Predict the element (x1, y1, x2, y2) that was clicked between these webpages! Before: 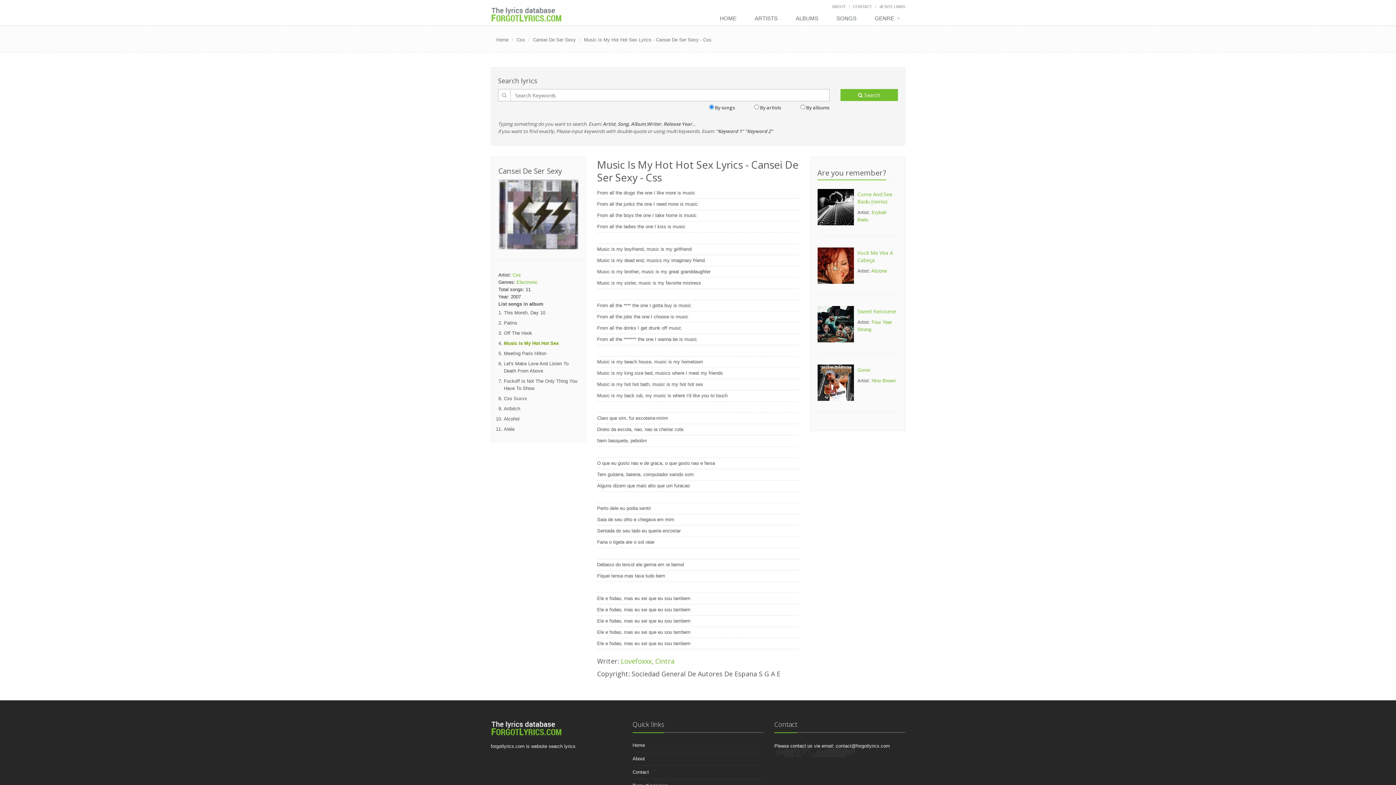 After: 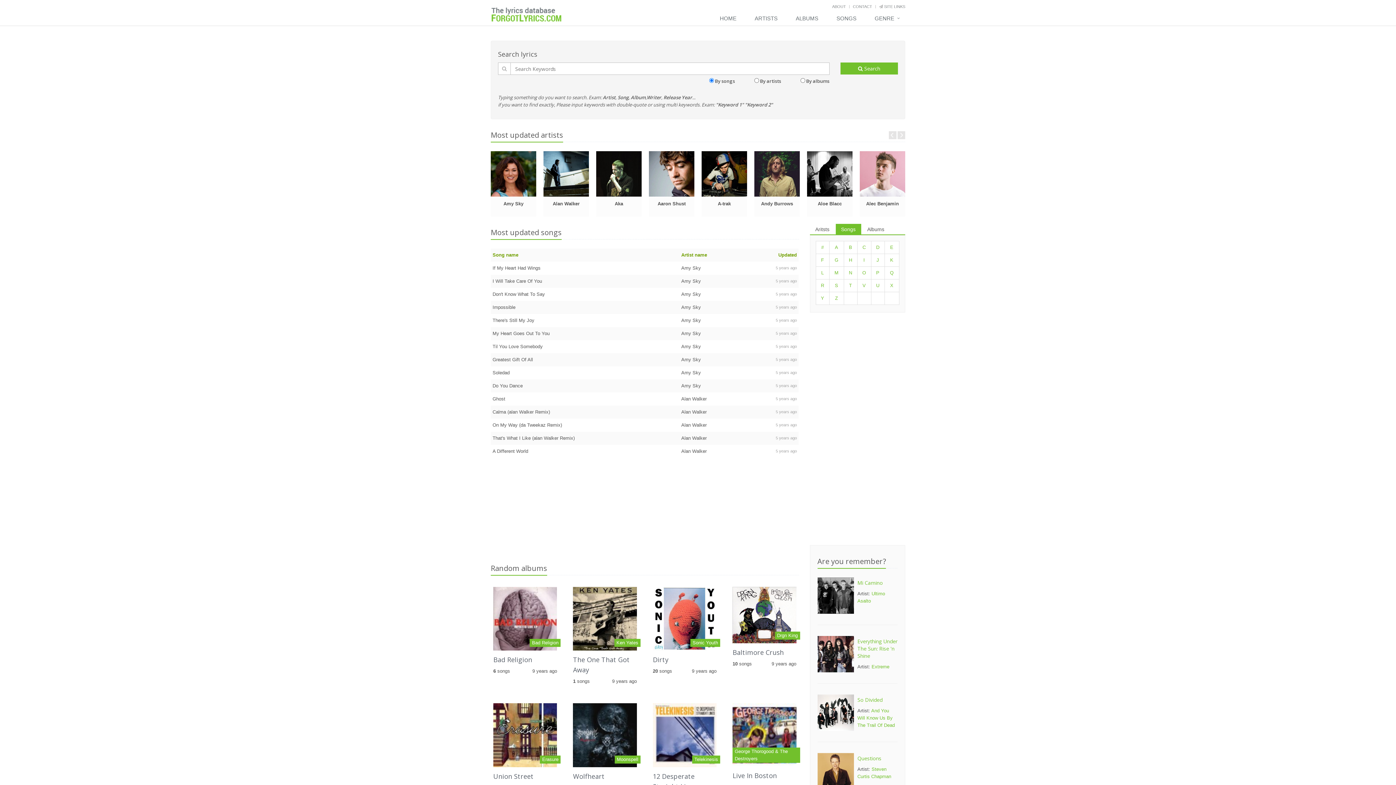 Action: bbox: (712, 11, 747, 26) label: HOME